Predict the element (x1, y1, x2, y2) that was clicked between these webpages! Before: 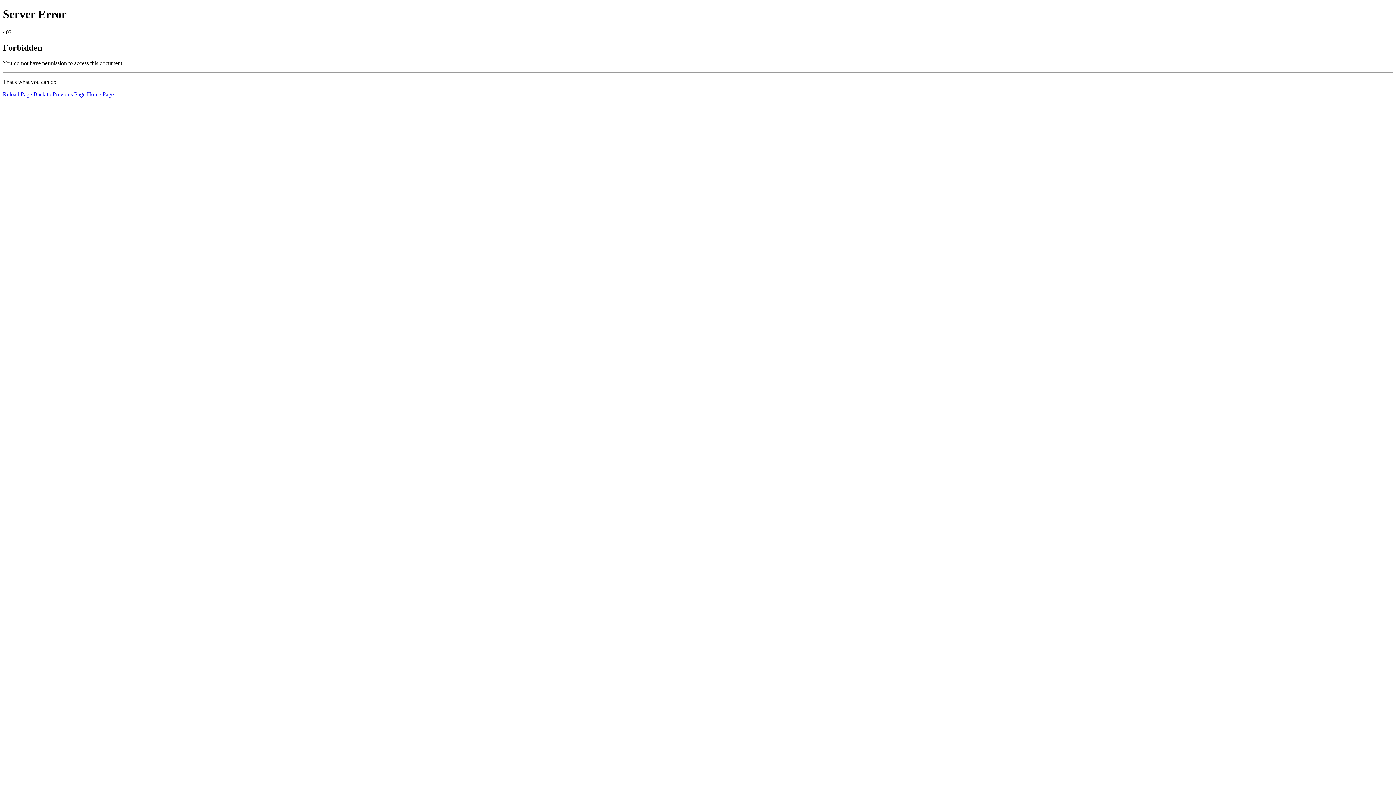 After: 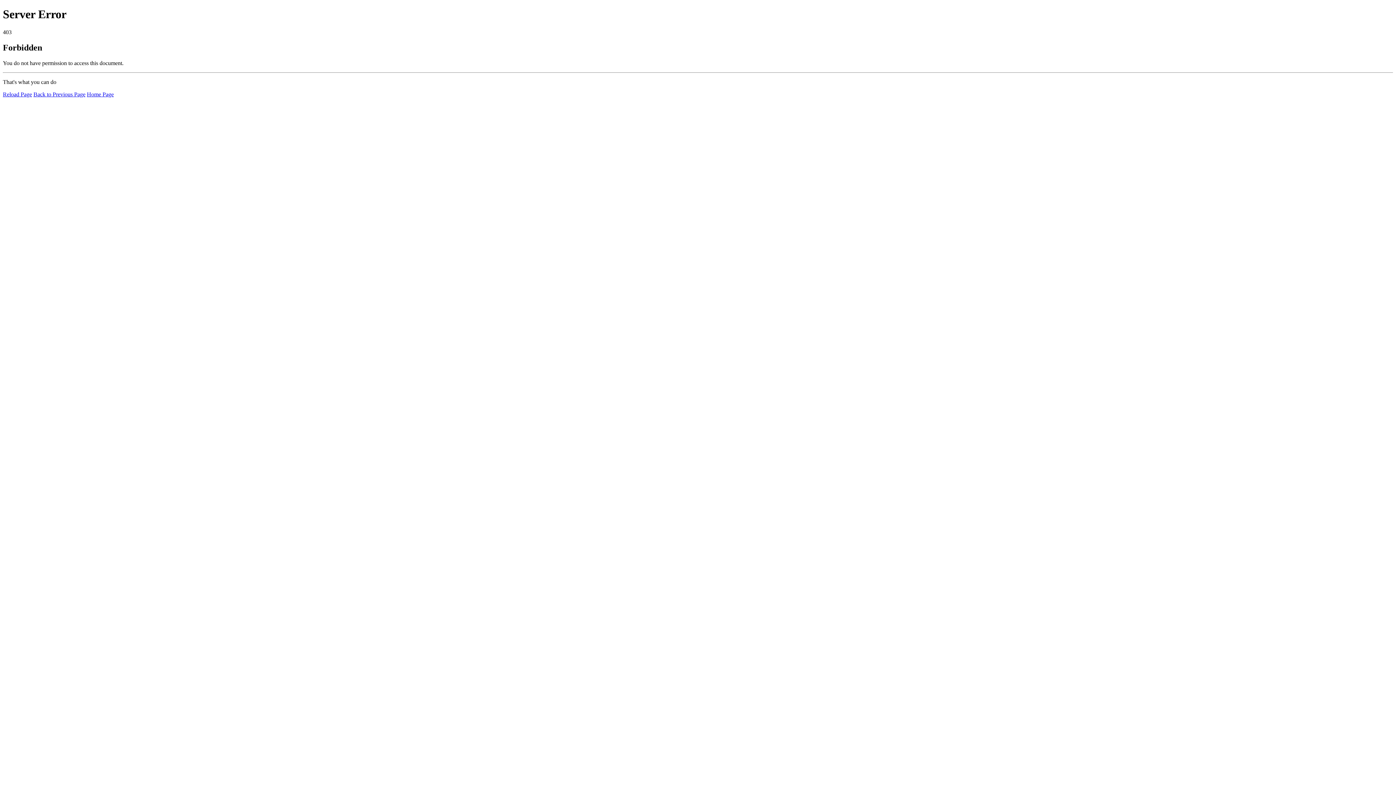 Action: bbox: (2, 91, 32, 97) label: Reload Page